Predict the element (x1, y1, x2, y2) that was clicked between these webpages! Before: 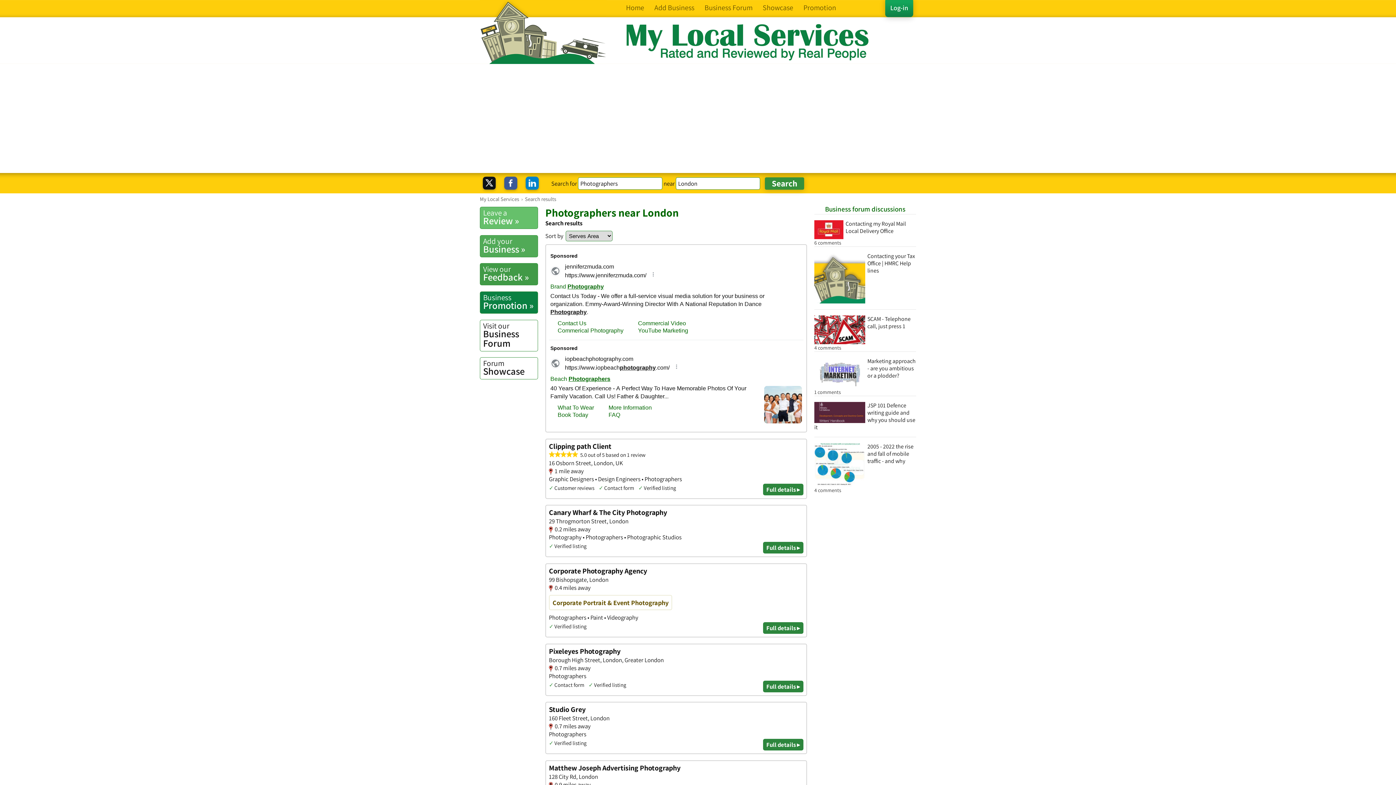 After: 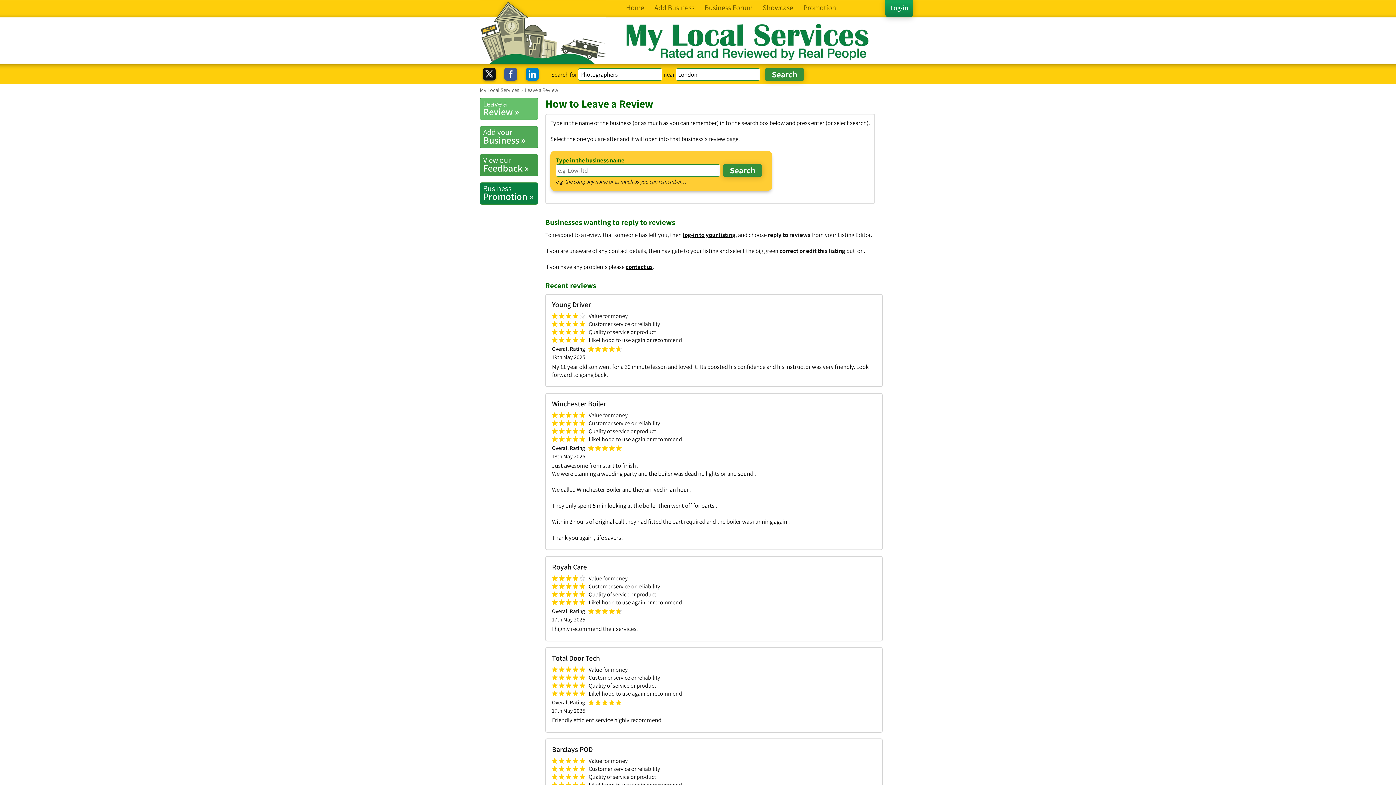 Action: label: Leave a
Review » bbox: (480, 206, 538, 229)